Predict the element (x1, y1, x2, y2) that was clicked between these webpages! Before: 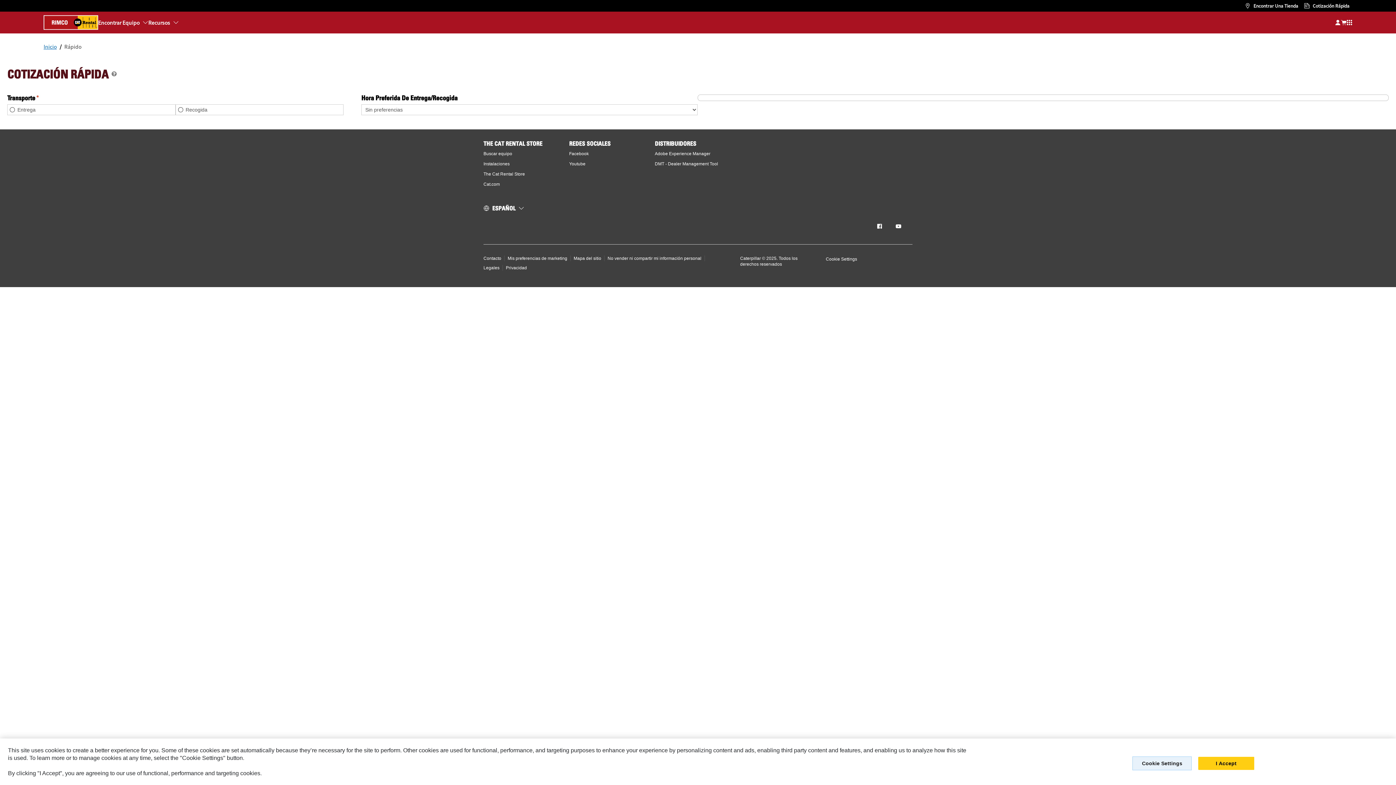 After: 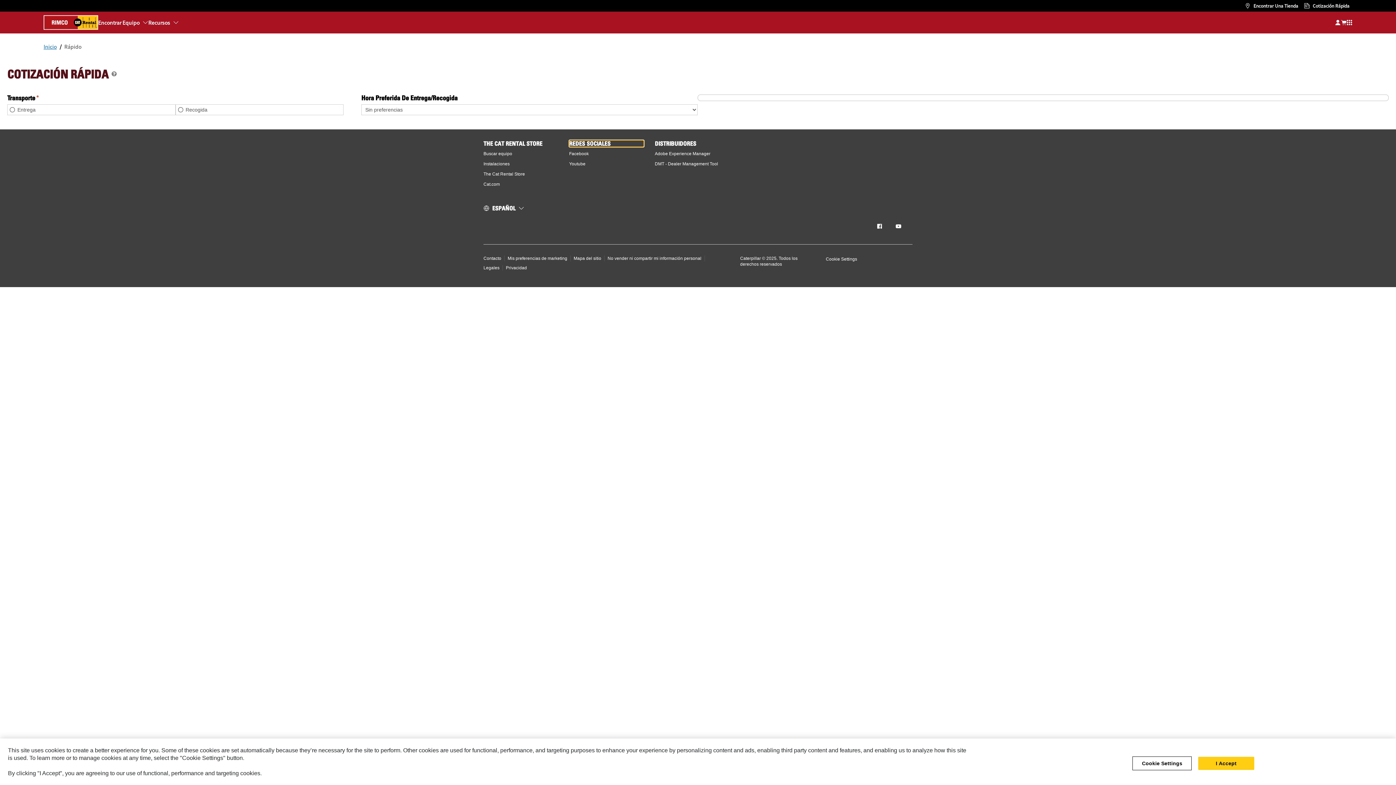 Action: bbox: (569, 140, 643, 146) label: REDES SOCIALES